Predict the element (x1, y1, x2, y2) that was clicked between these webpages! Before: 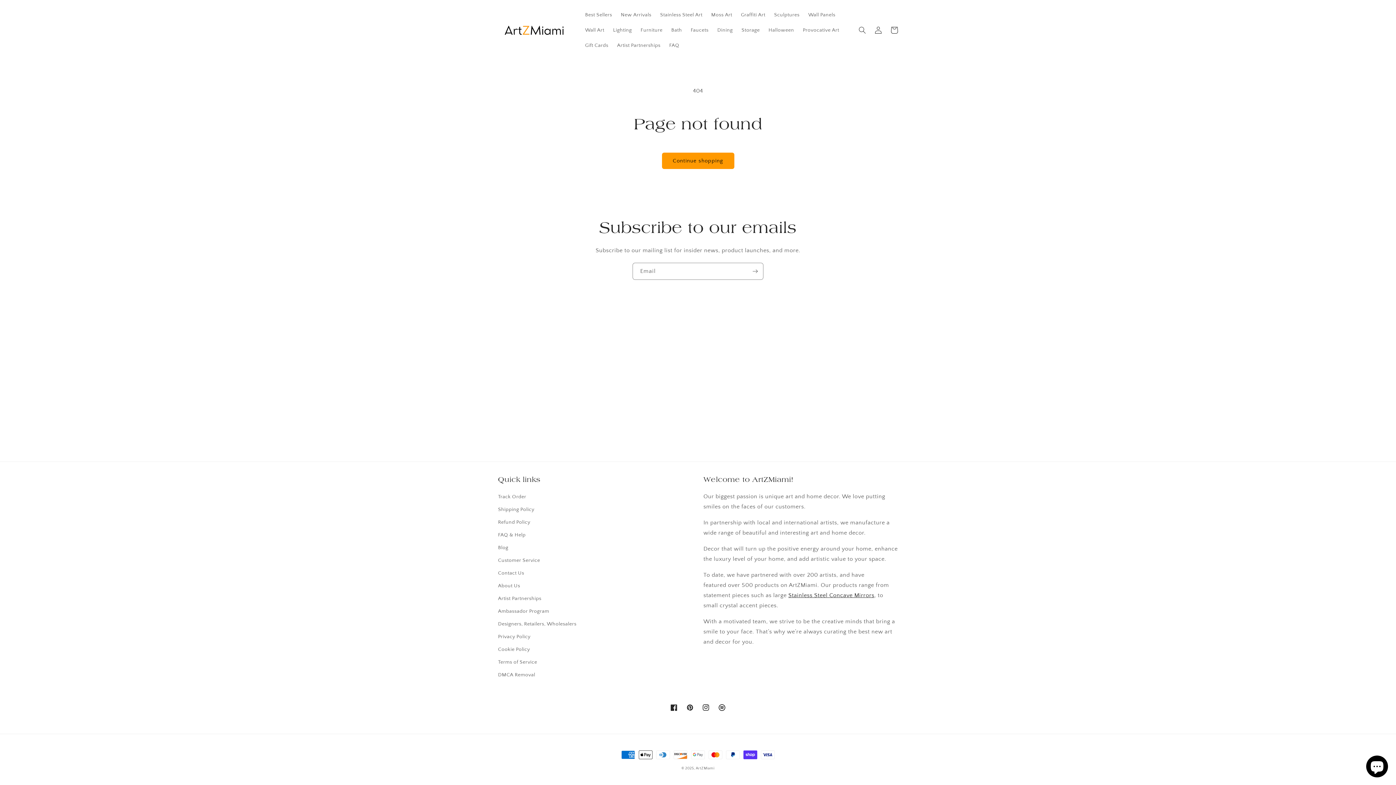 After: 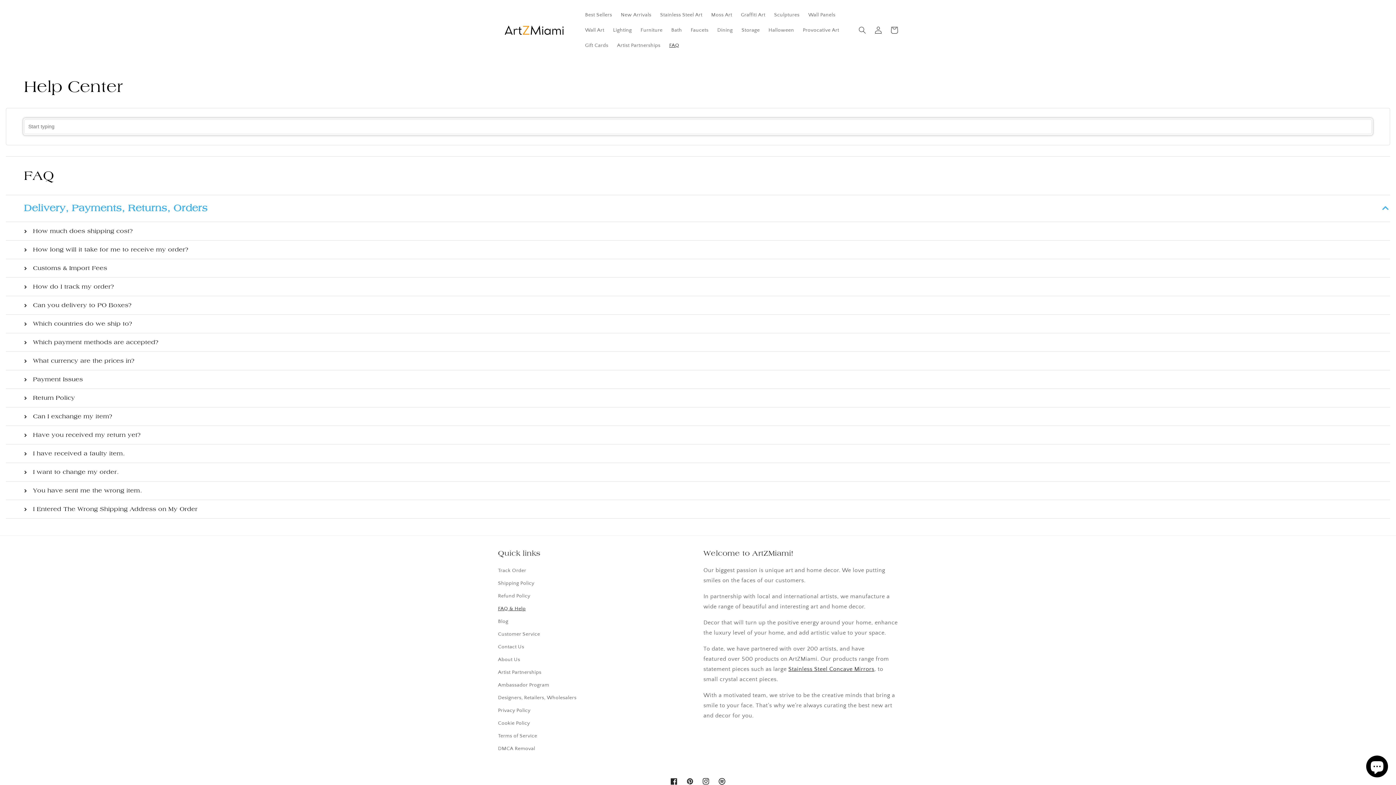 Action: bbox: (498, 529, 525, 541) label: FAQ & Help